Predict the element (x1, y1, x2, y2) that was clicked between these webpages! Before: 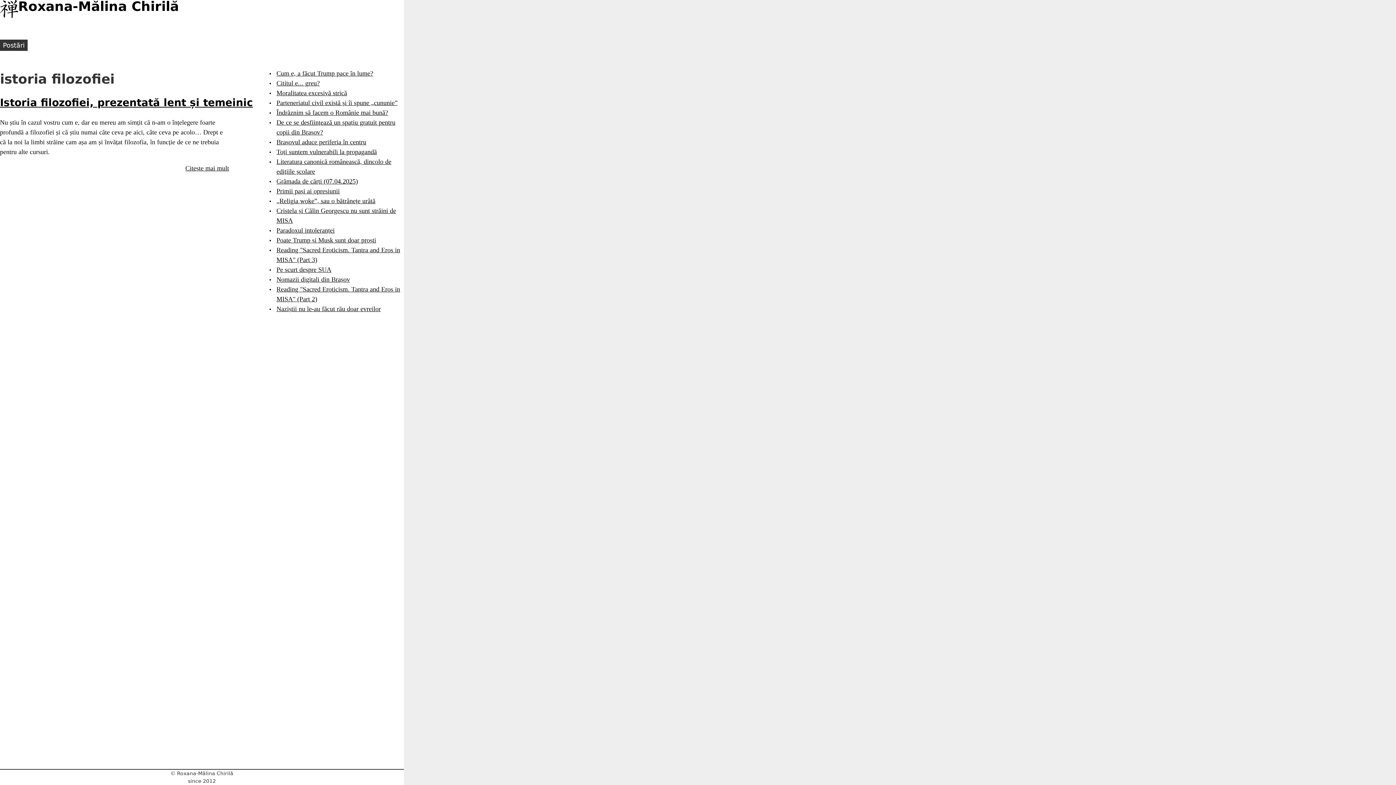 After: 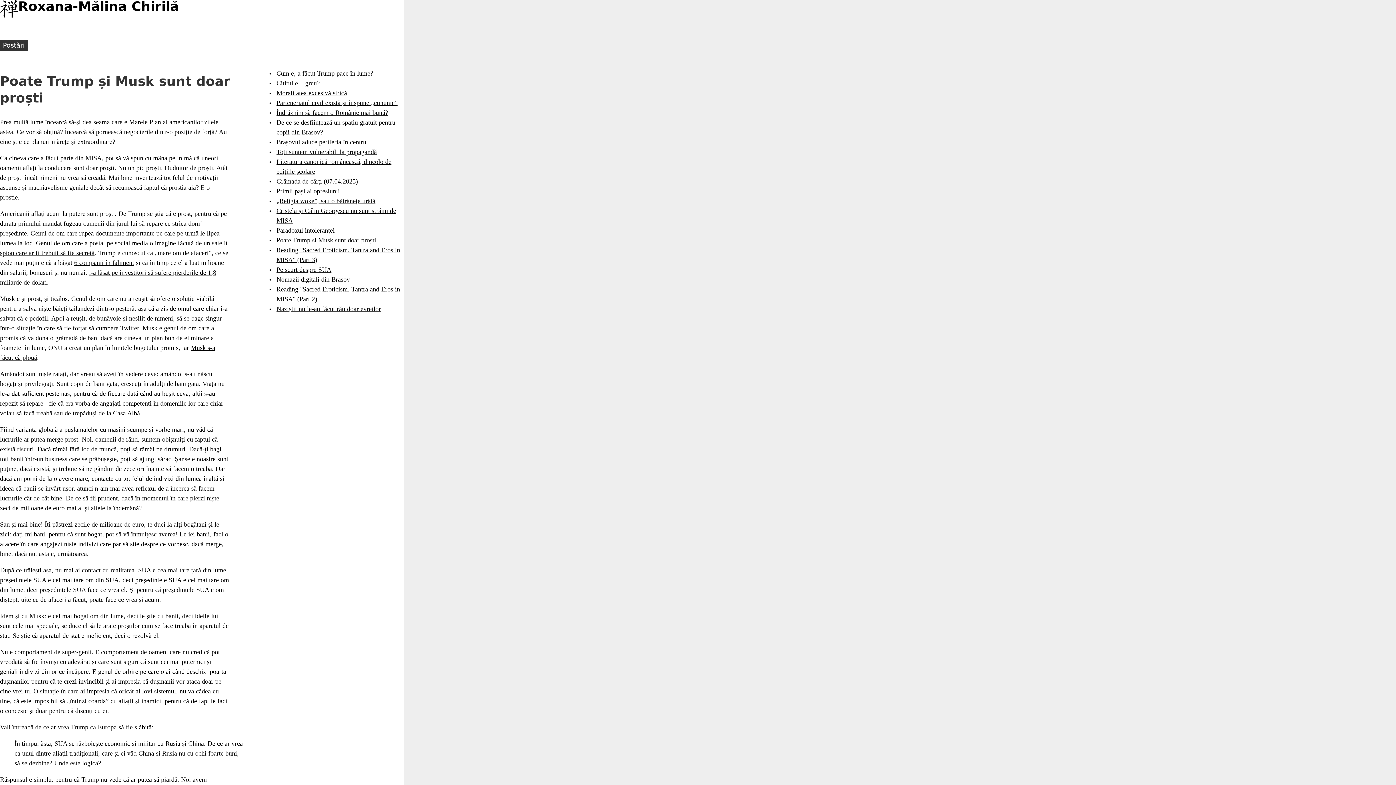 Action: bbox: (276, 236, 376, 244) label: Poate Trump și Musk sunt doar proști